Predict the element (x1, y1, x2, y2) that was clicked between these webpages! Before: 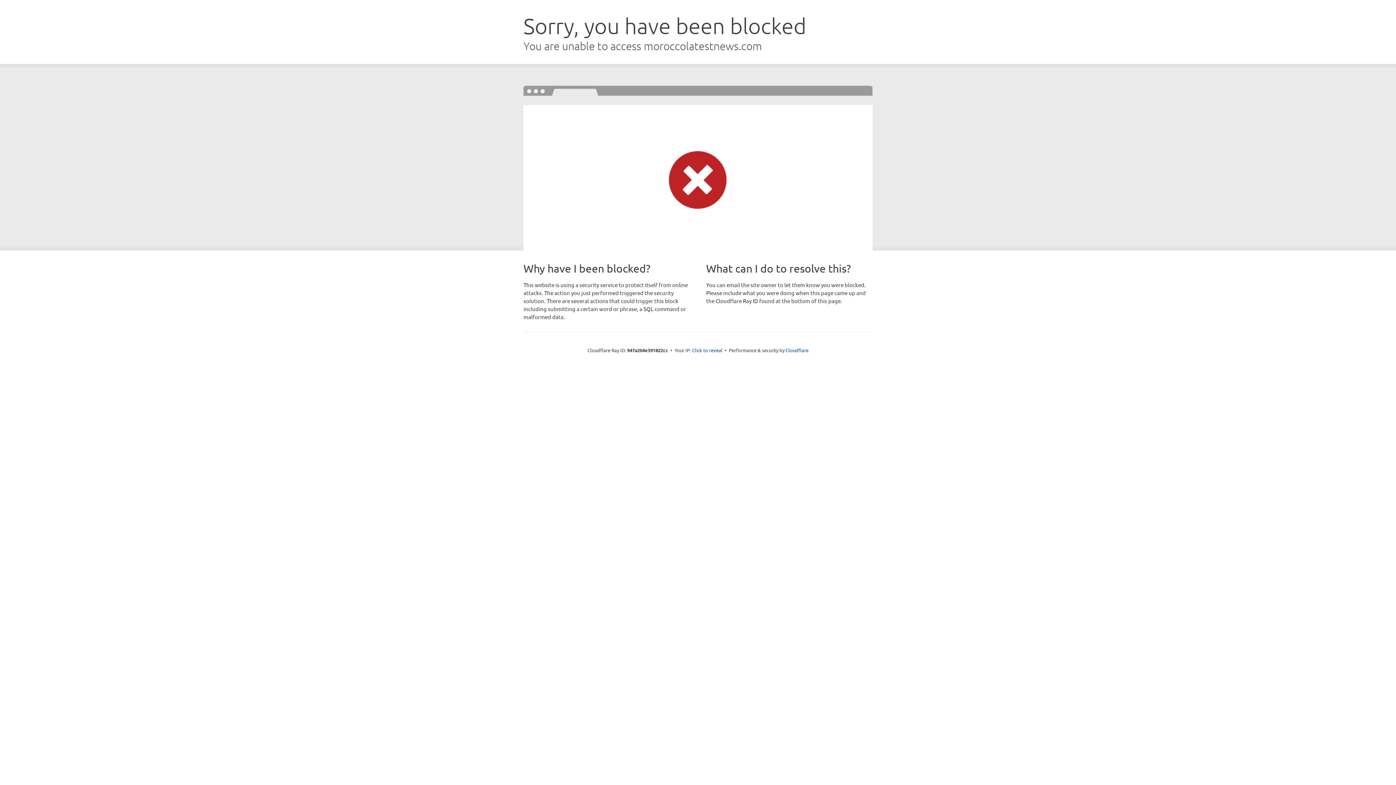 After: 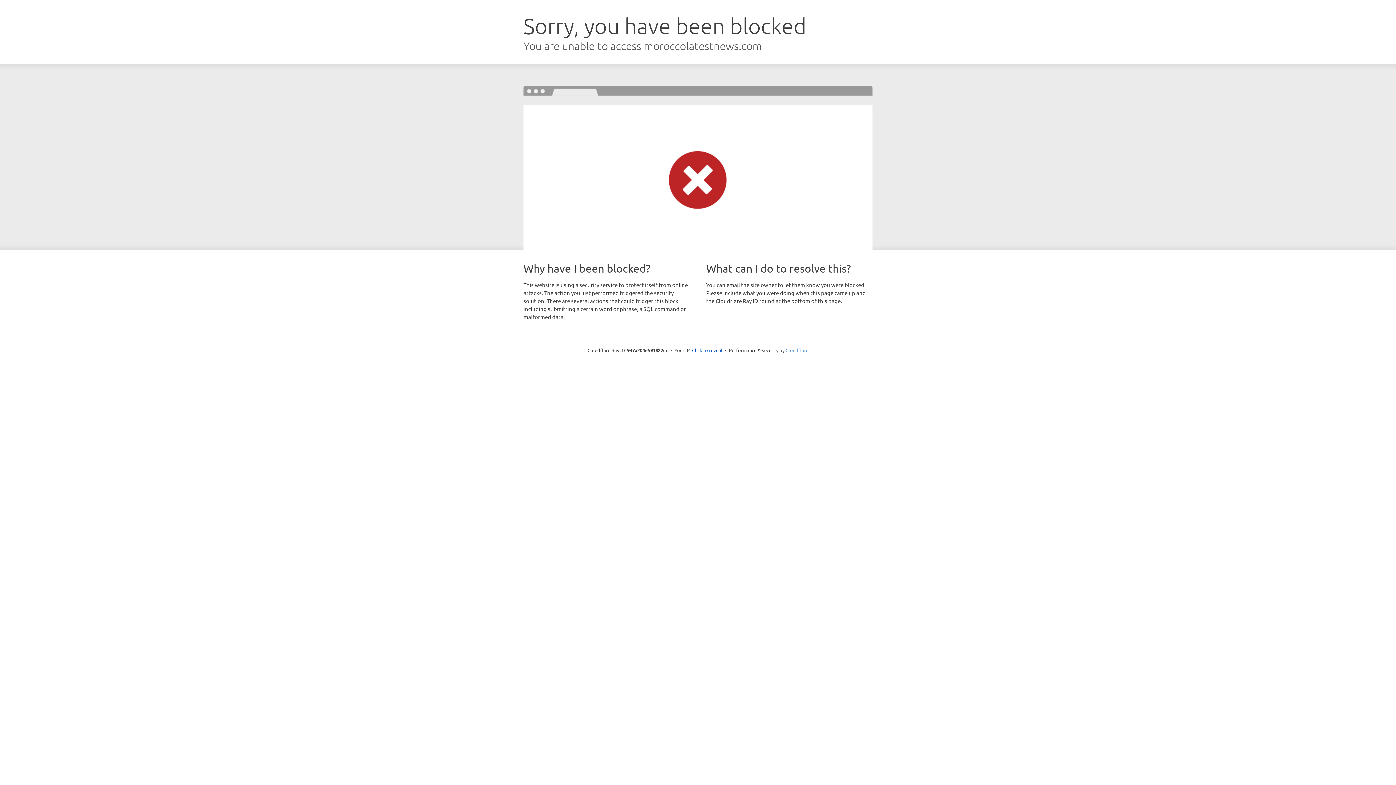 Action: bbox: (785, 347, 808, 353) label: Cloudflare